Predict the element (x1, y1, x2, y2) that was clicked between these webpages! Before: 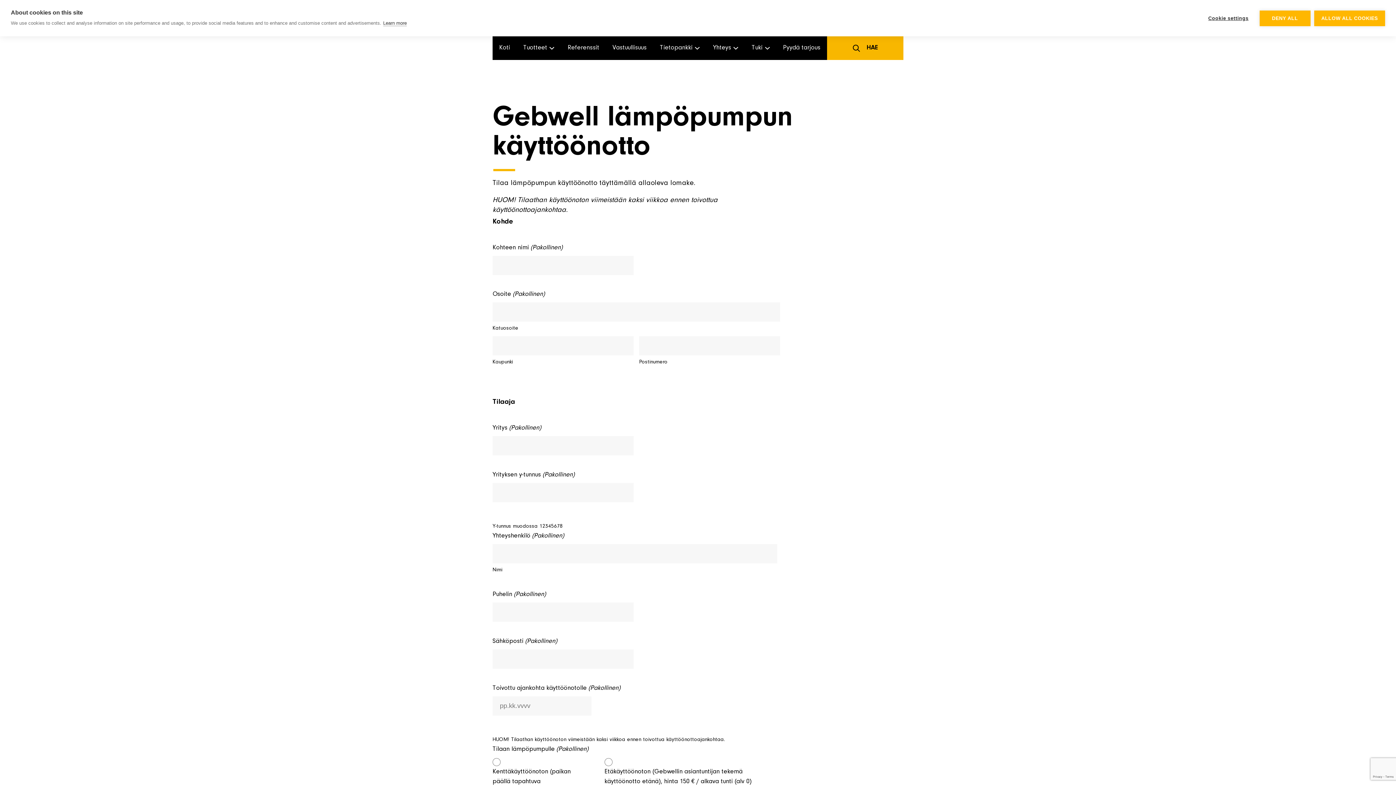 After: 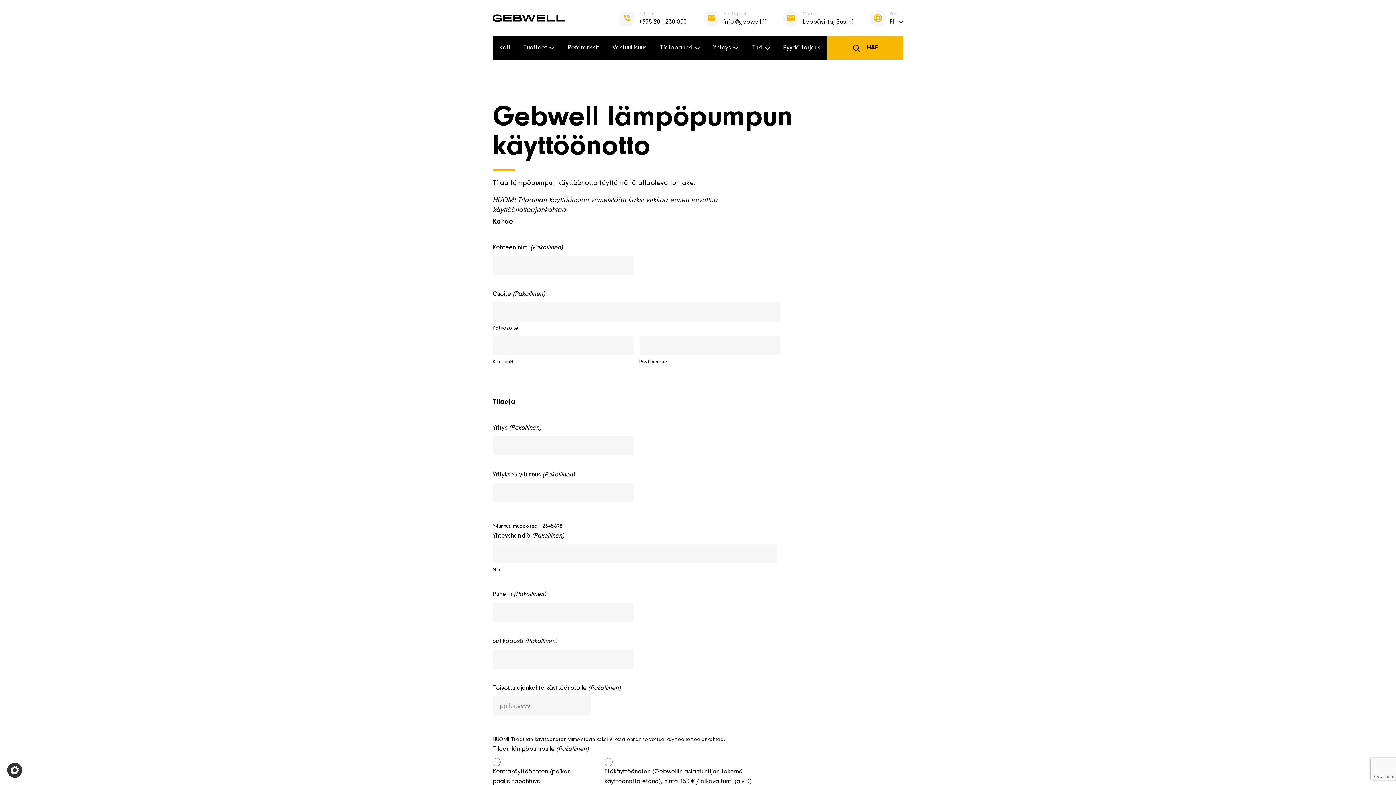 Action: label: ALLOW ALL COOKIES bbox: (1314, 10, 1385, 26)